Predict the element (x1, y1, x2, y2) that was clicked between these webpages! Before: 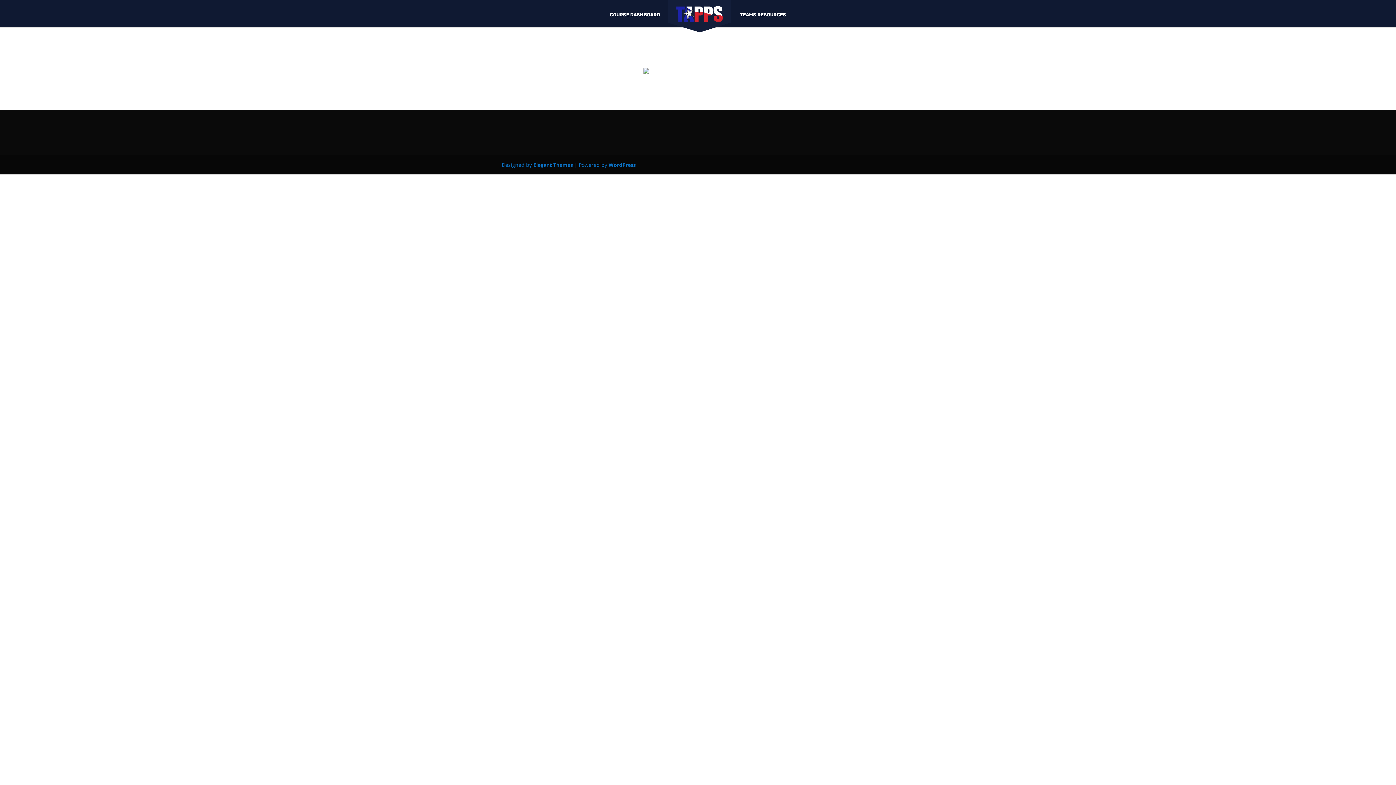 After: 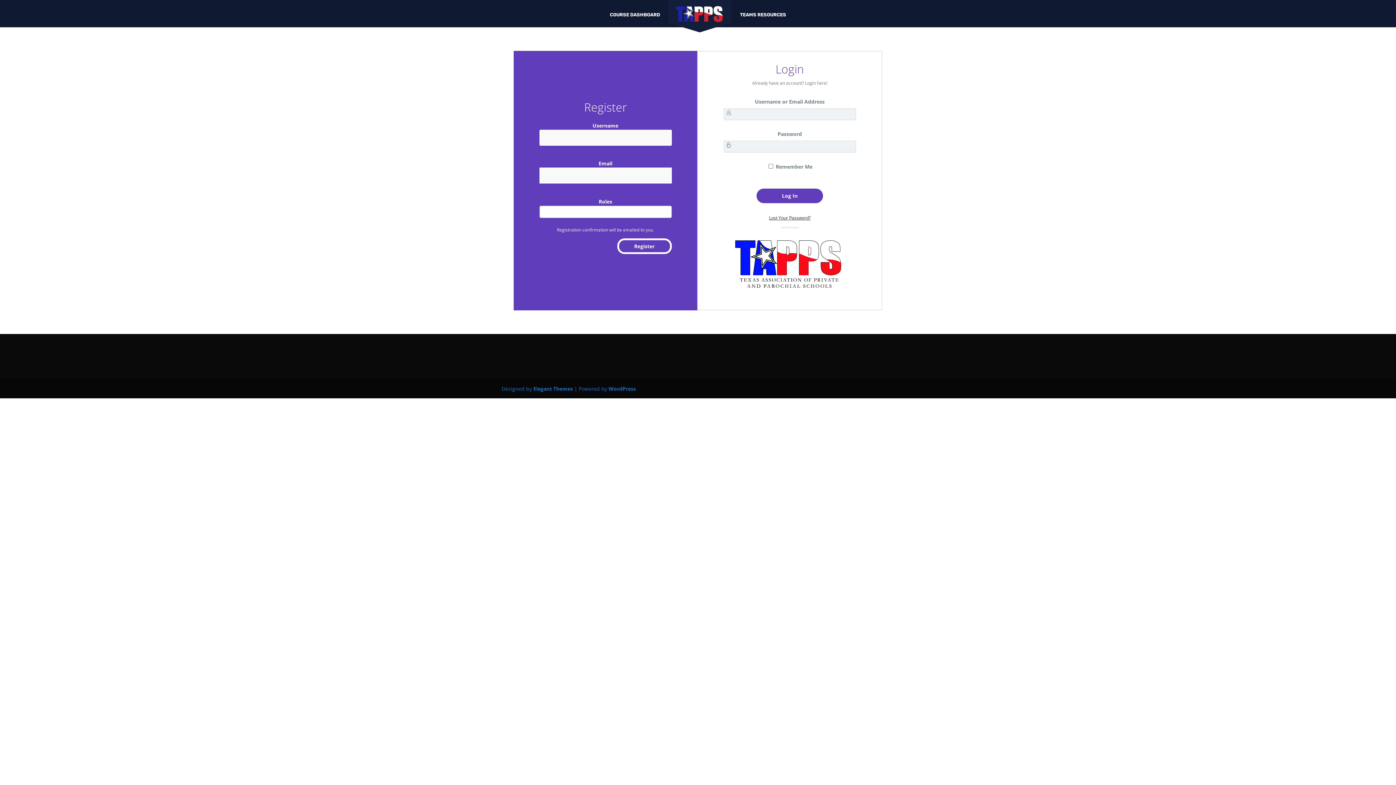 Action: bbox: (501, 68, 894, 110)